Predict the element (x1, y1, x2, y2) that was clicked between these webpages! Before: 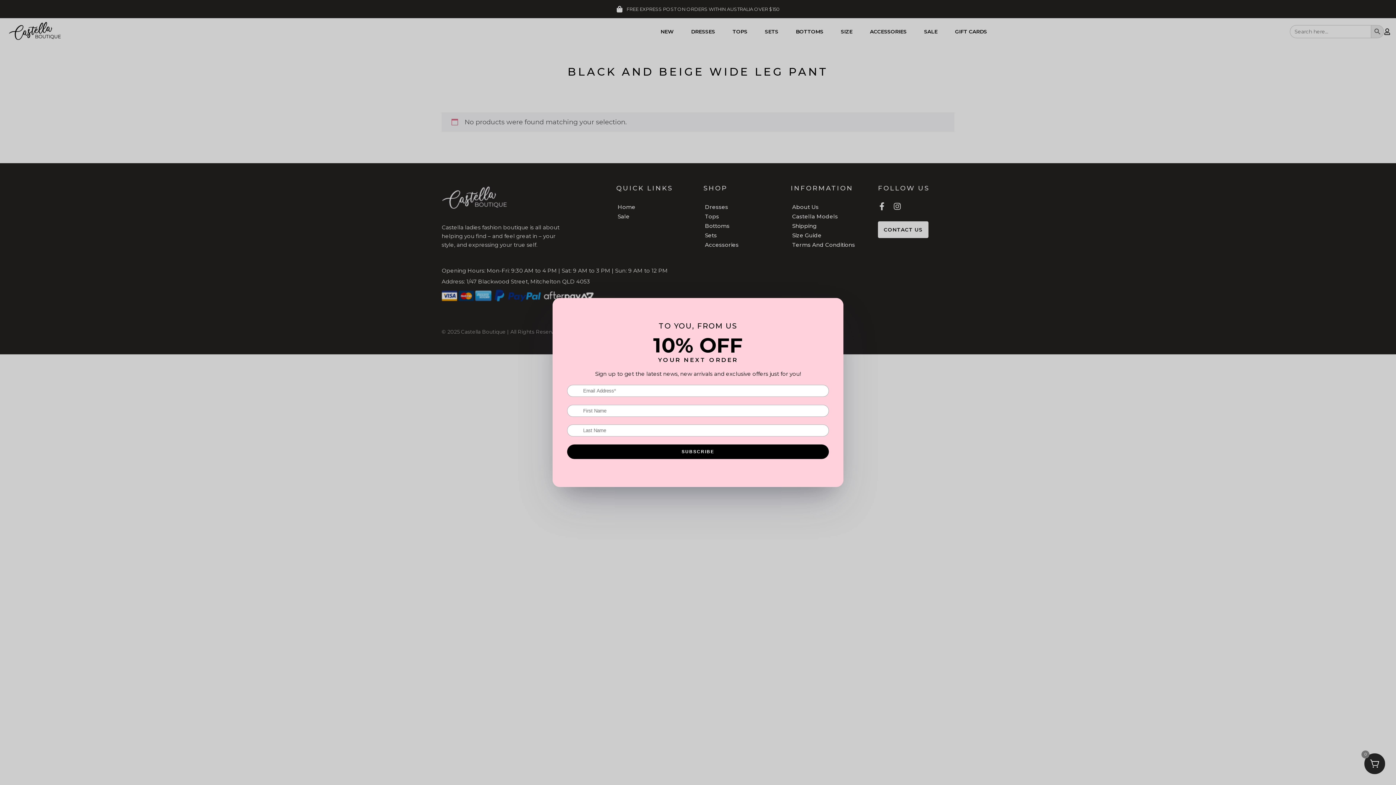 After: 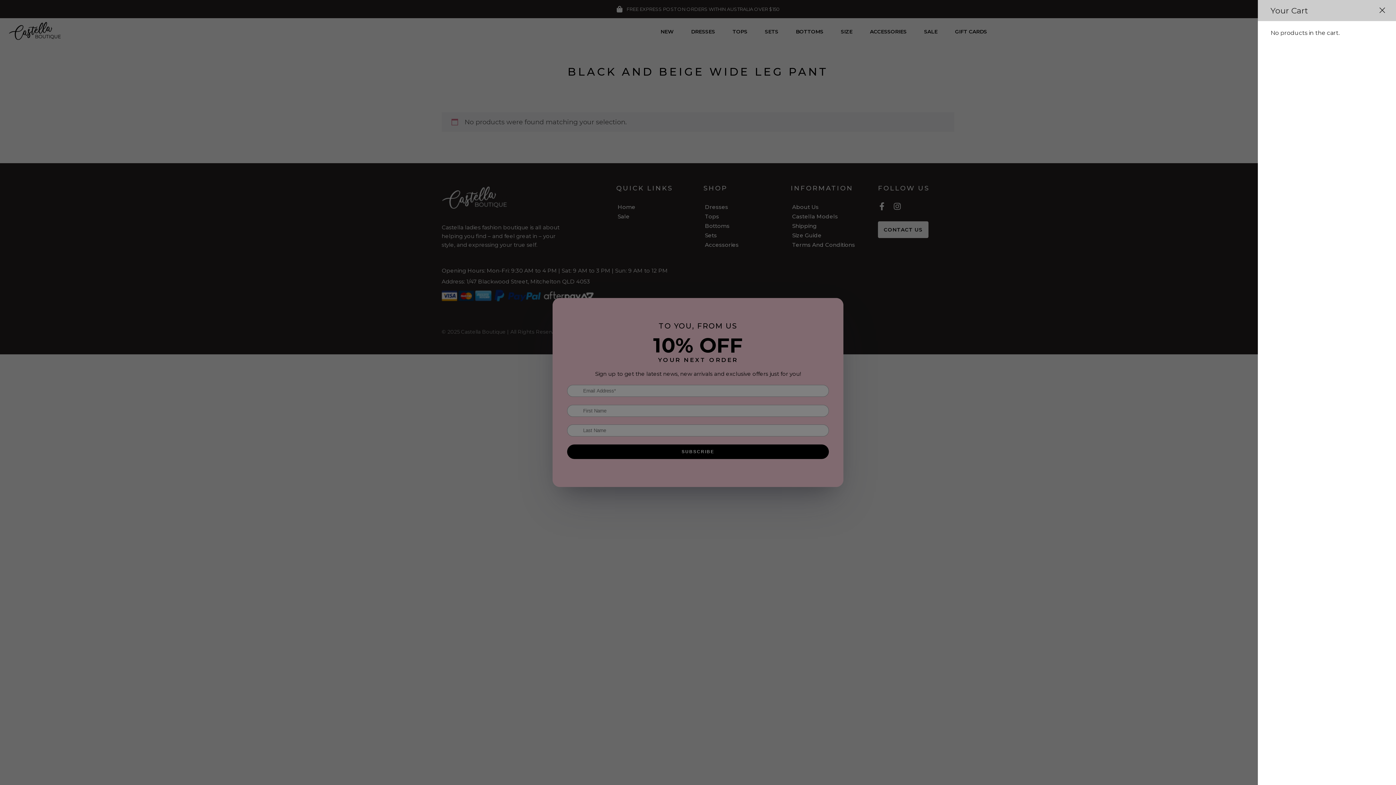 Action: bbox: (1364, 753, 1385, 774) label: 0